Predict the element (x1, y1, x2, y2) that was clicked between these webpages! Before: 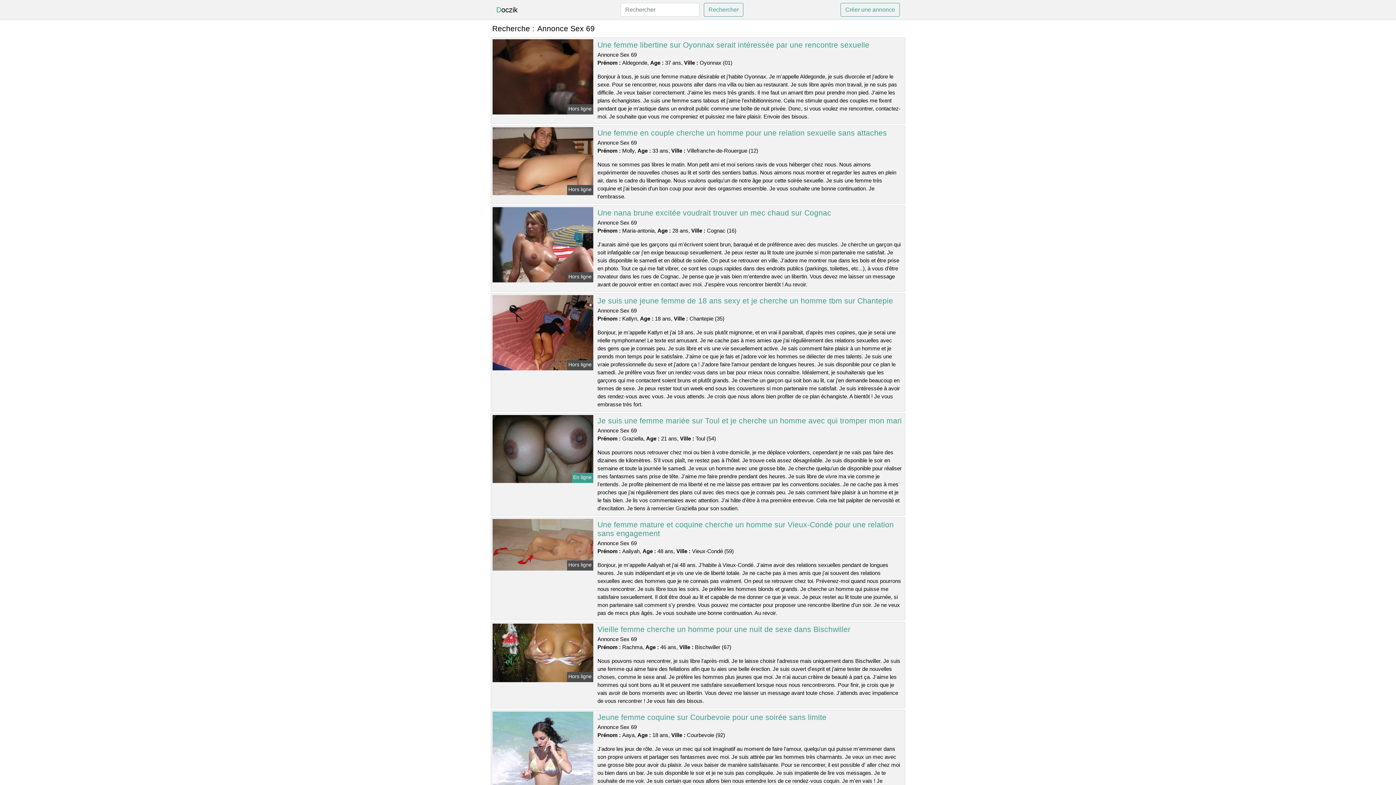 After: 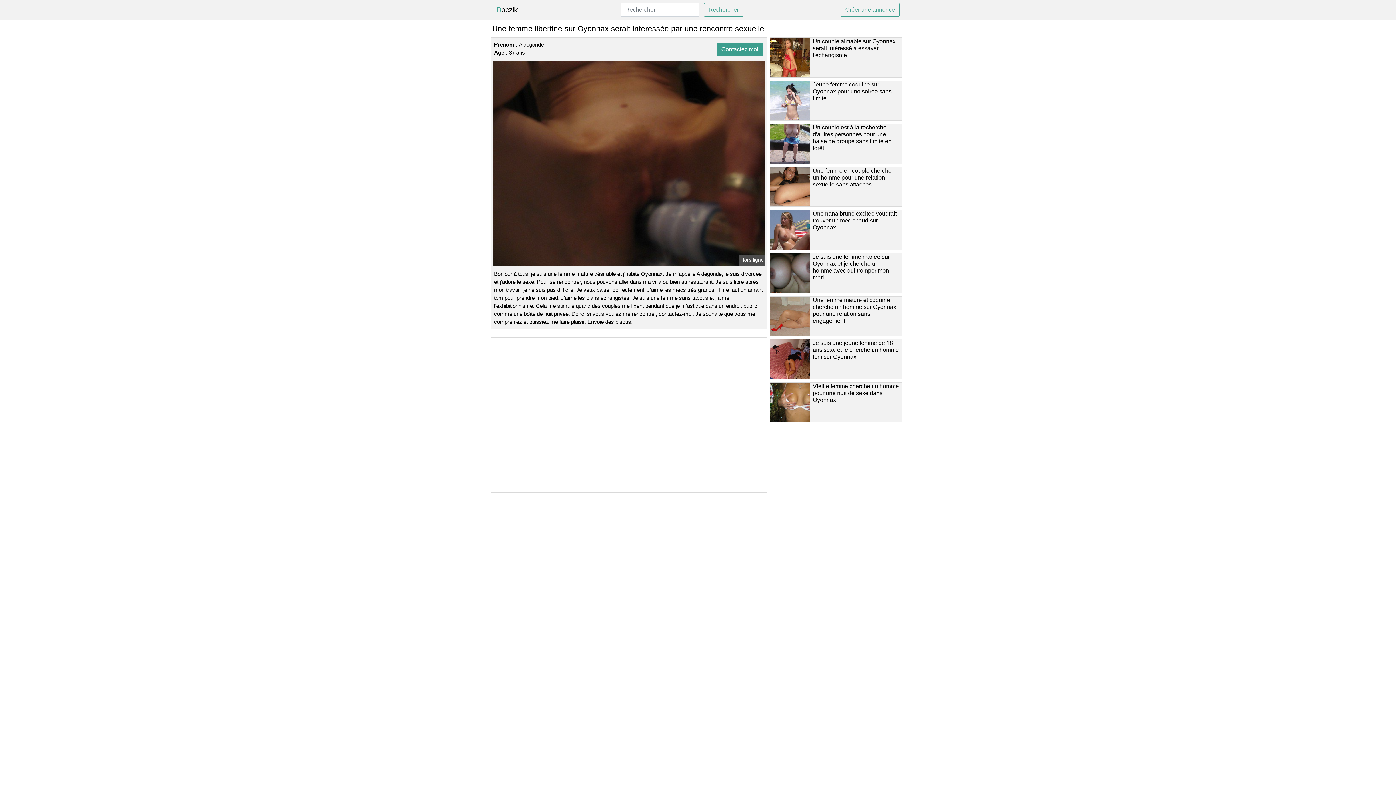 Action: label: Une femme libertine sur Oyonnax serait intéressée par une rencontre sexuelle bbox: (597, 40, 869, 49)